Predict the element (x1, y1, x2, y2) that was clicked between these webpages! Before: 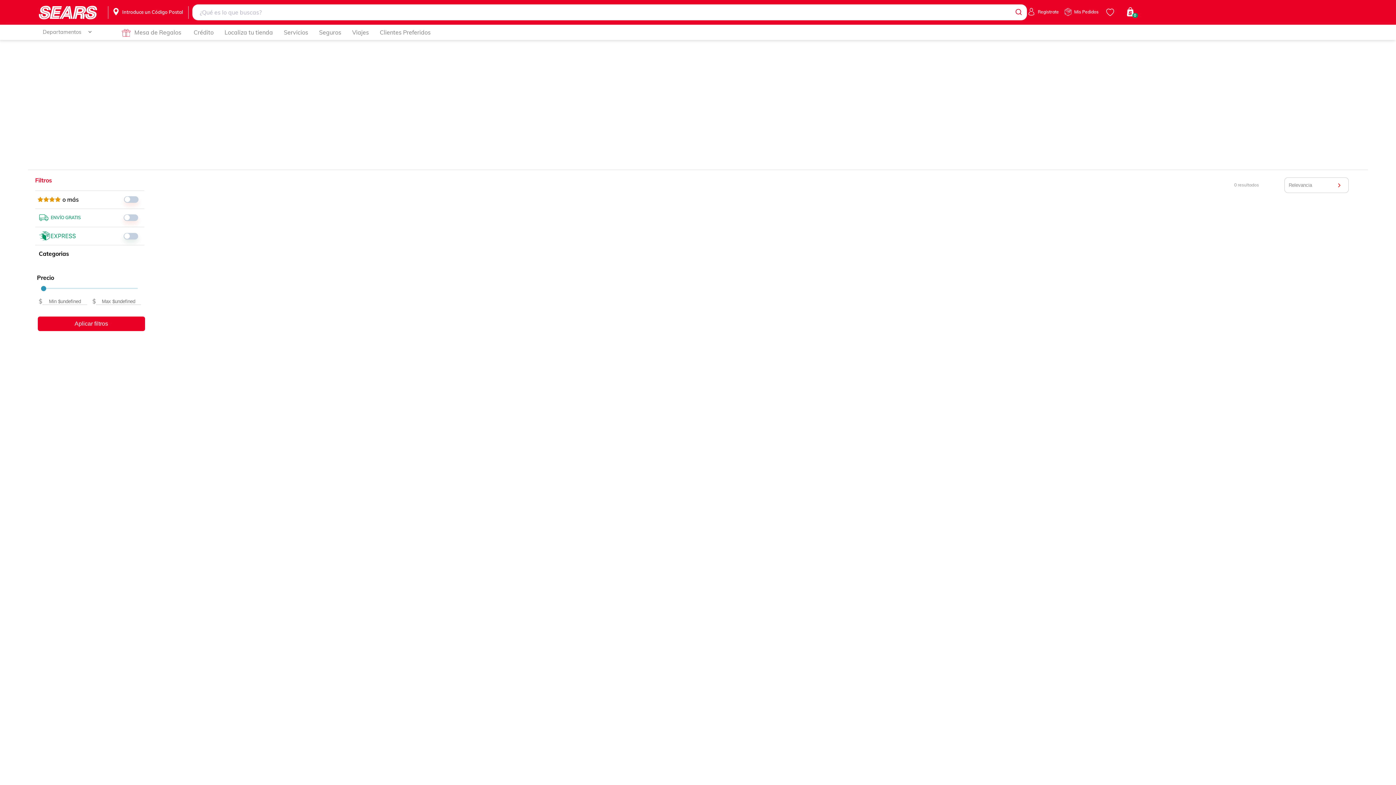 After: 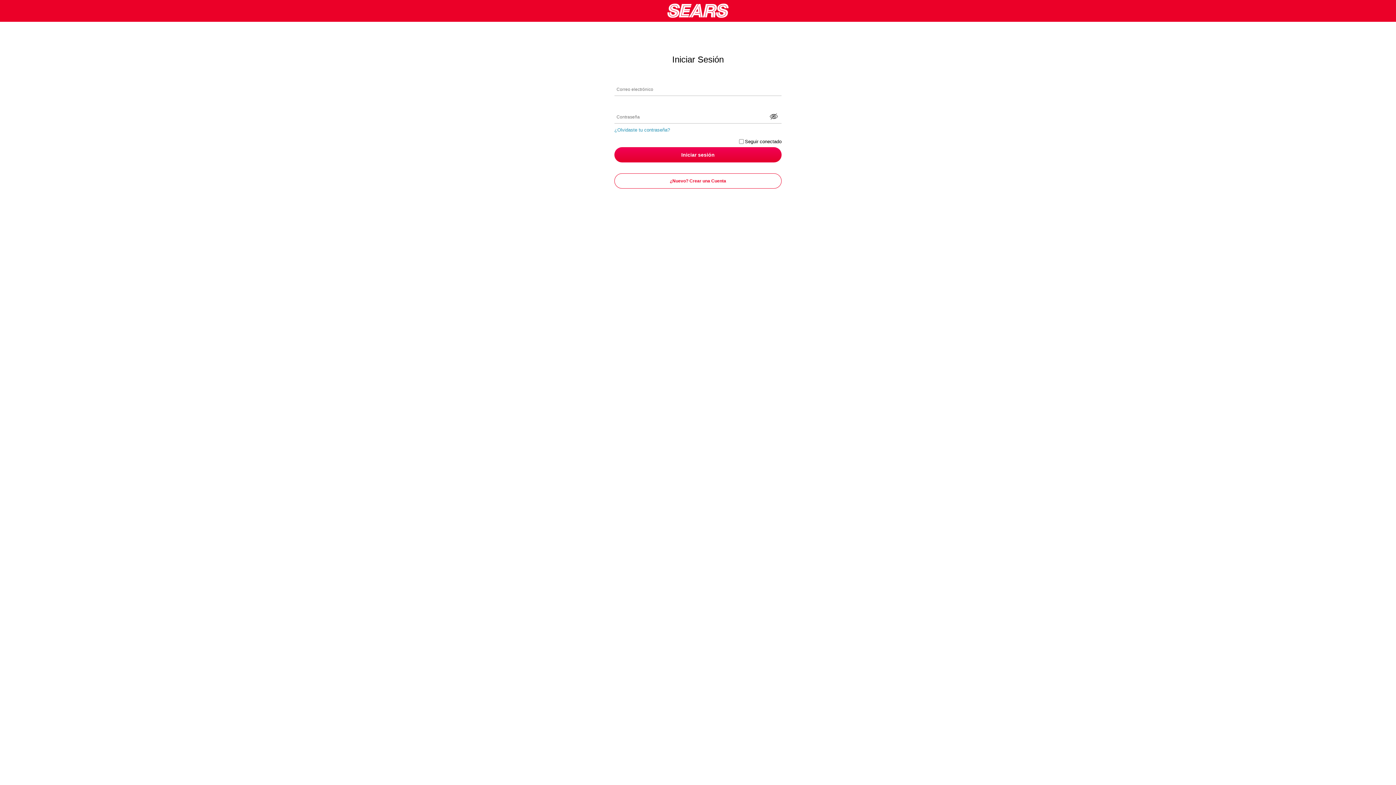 Action: label: 0 bbox: (1127, 7, 1137, 16)